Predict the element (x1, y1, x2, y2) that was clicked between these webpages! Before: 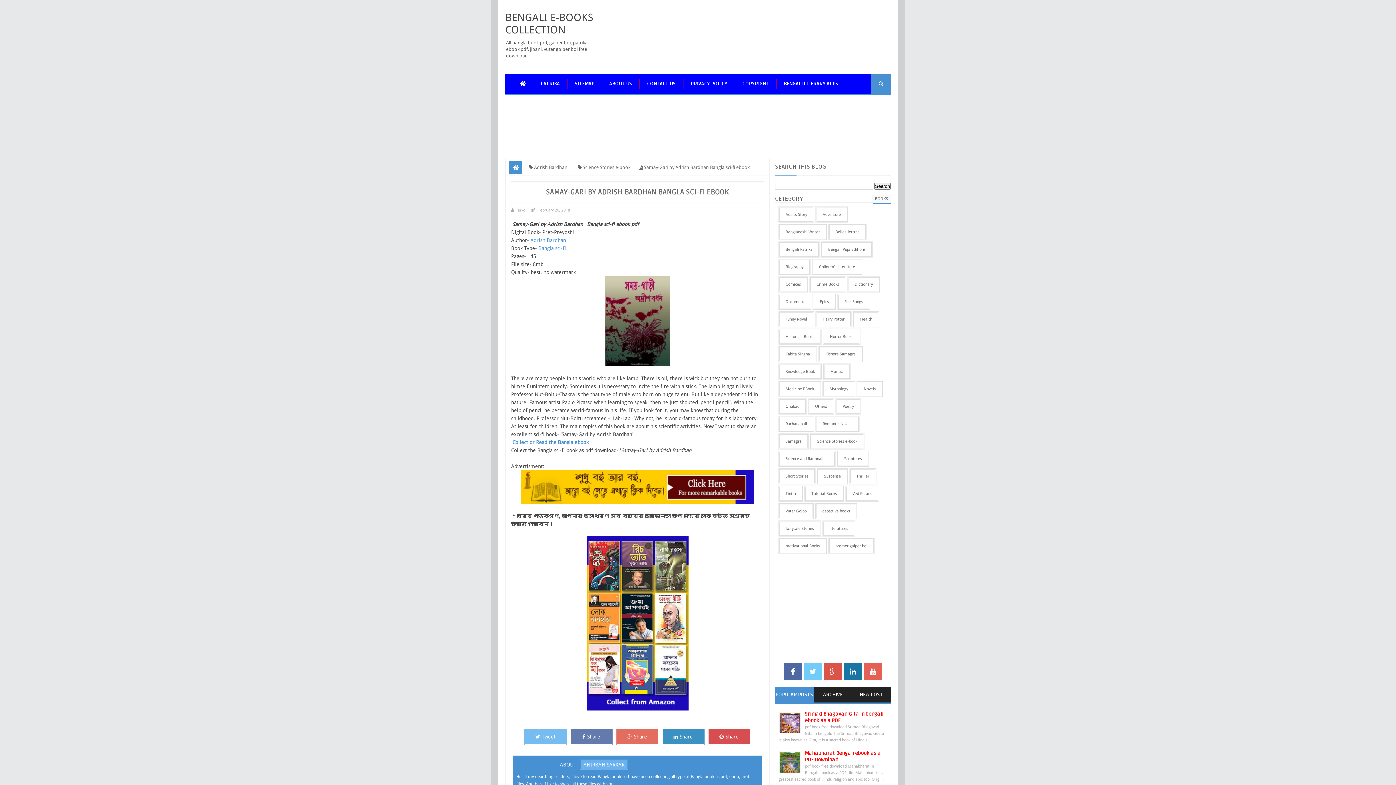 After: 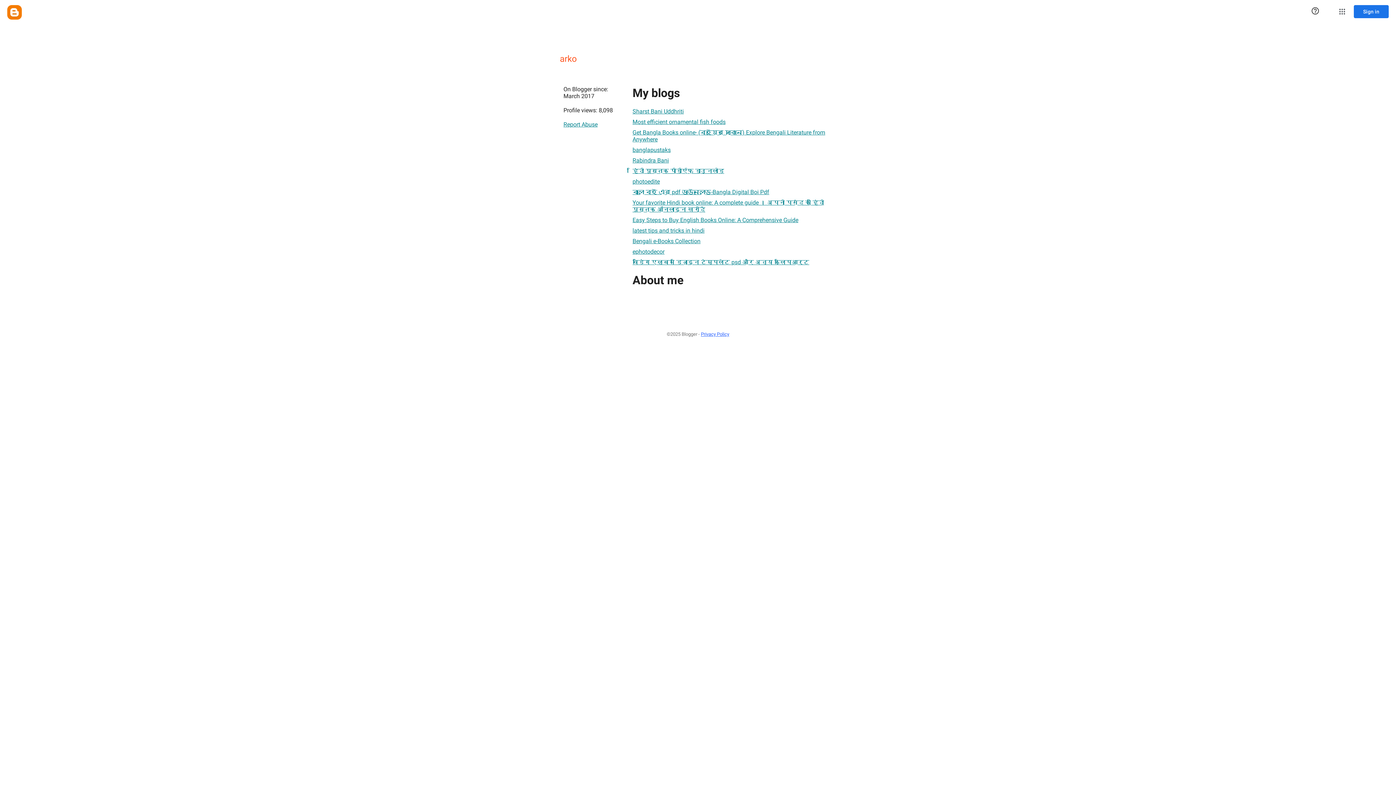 Action: bbox: (515, 206, 528, 214) label: arko 